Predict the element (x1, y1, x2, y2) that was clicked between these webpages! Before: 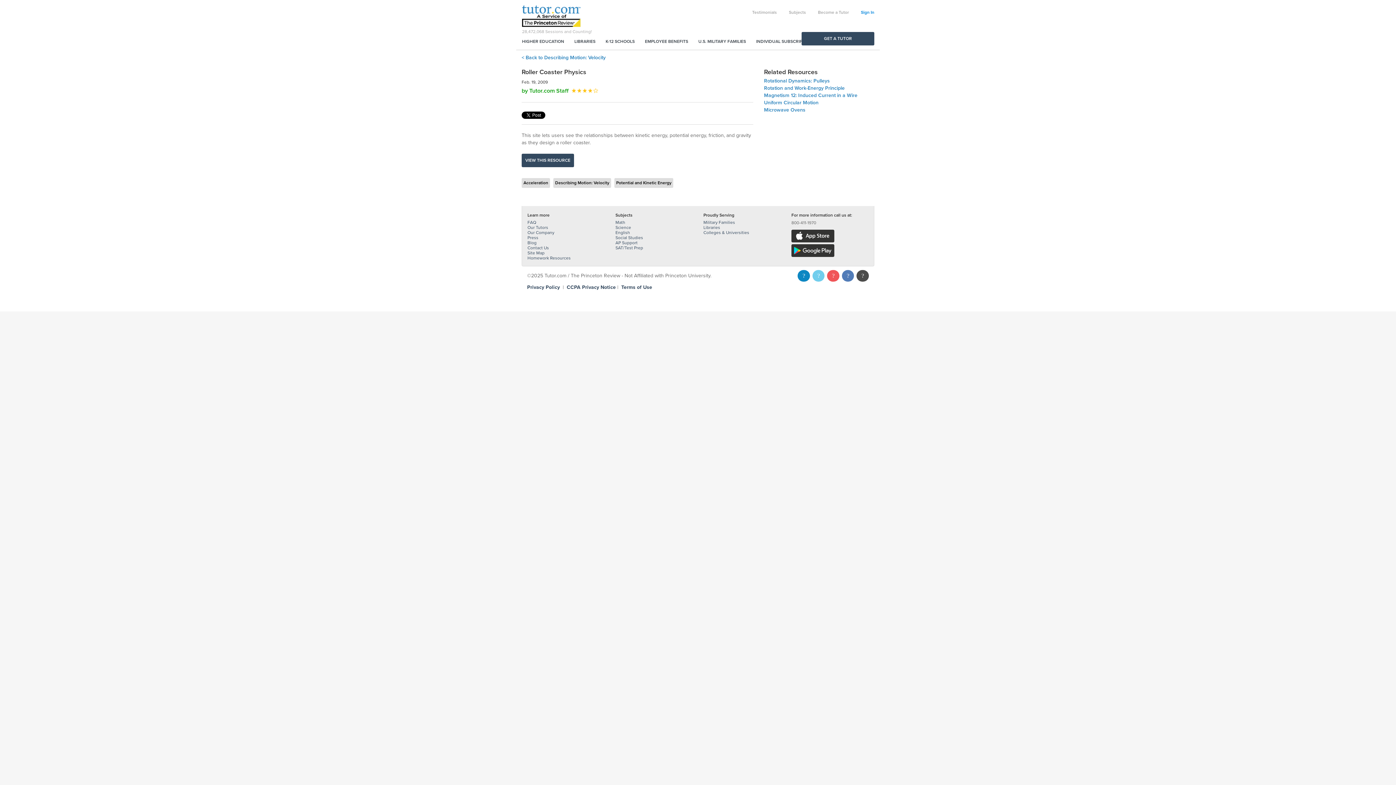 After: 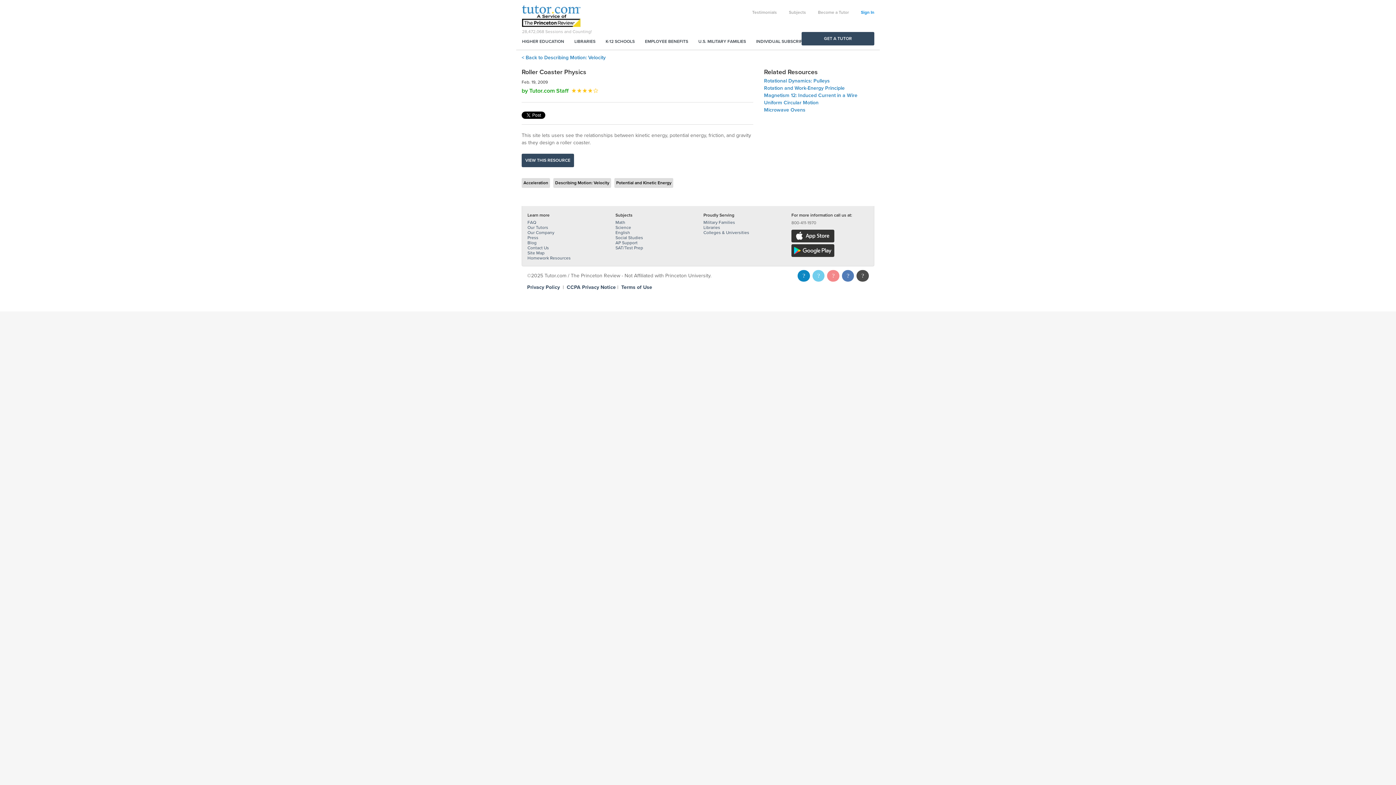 Action: bbox: (826, 273, 839, 278)